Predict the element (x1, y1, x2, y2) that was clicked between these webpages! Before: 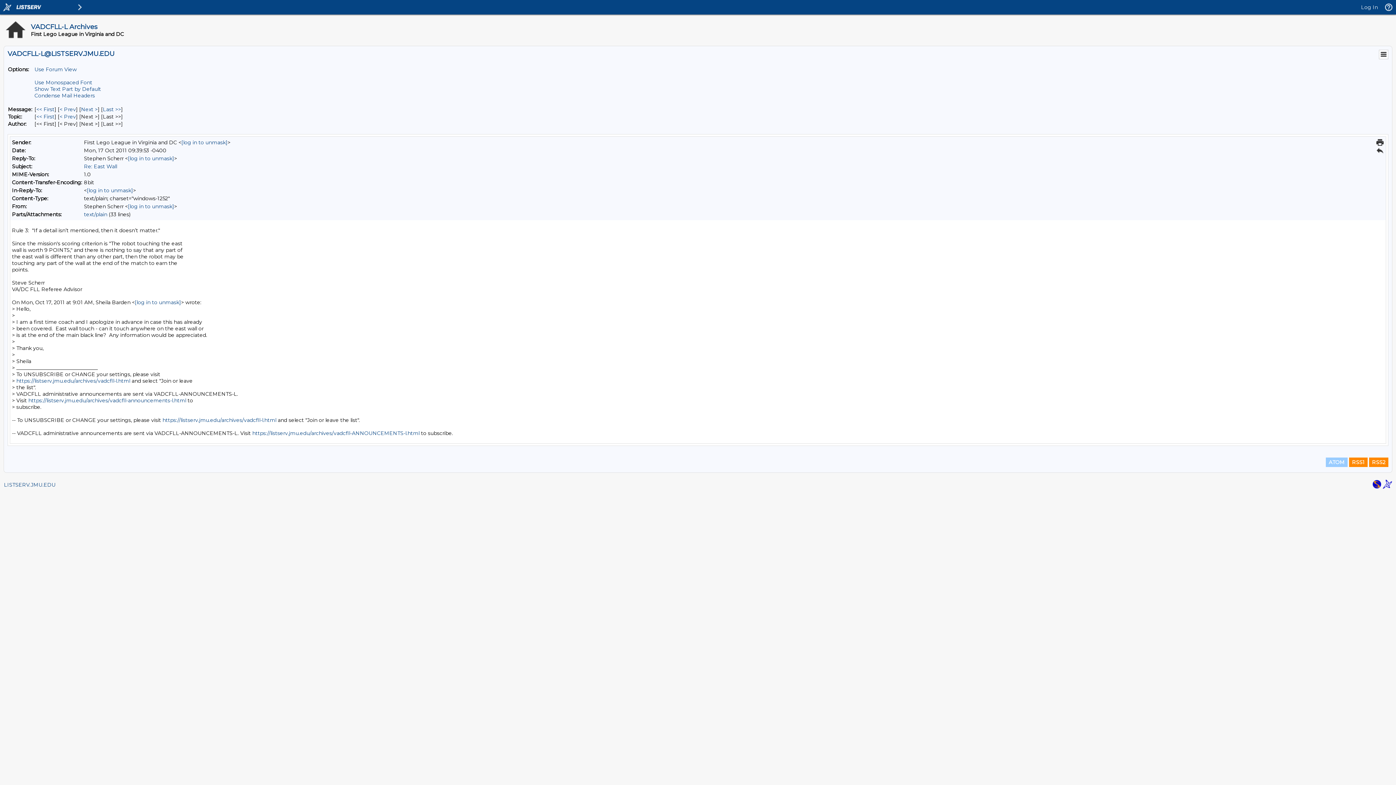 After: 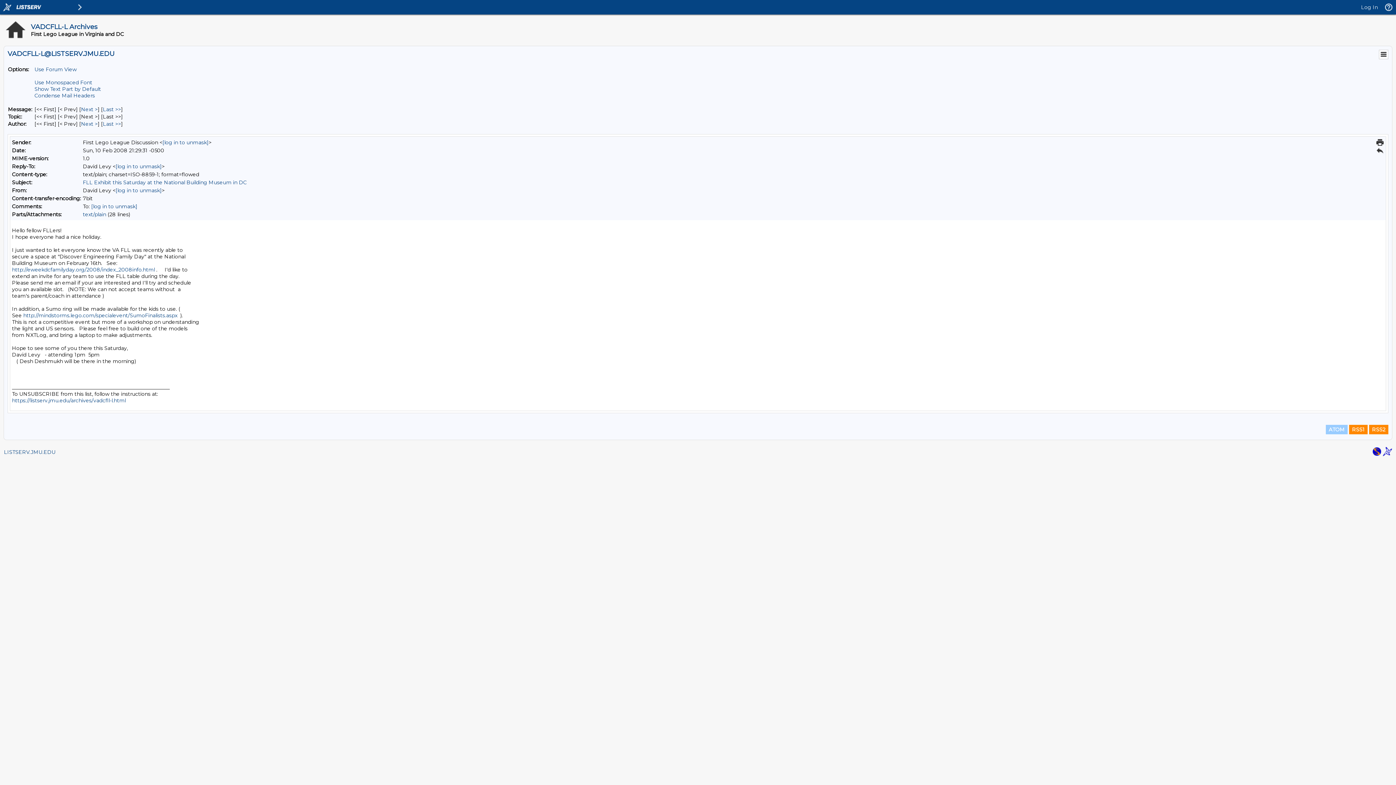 Action: bbox: (36, 106, 54, 112) label: First Message